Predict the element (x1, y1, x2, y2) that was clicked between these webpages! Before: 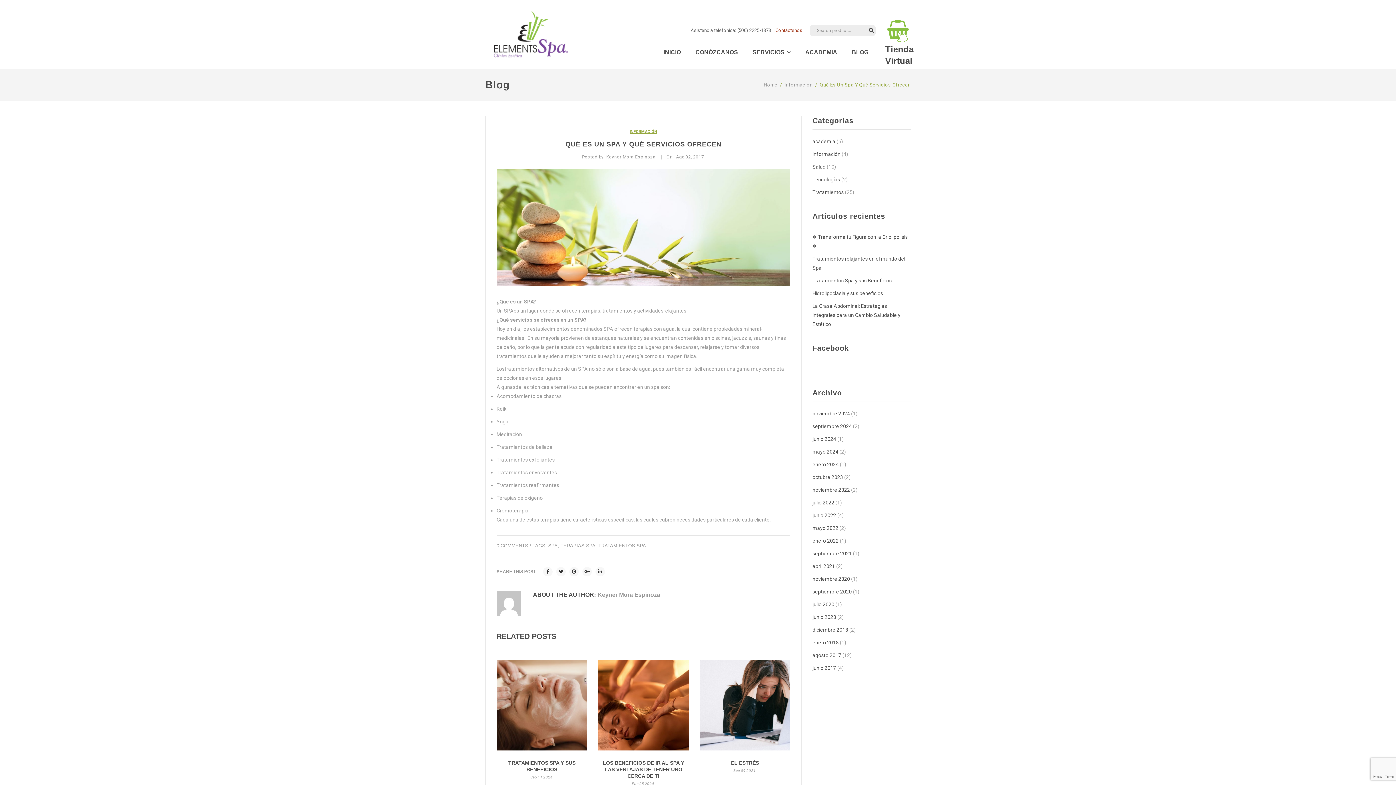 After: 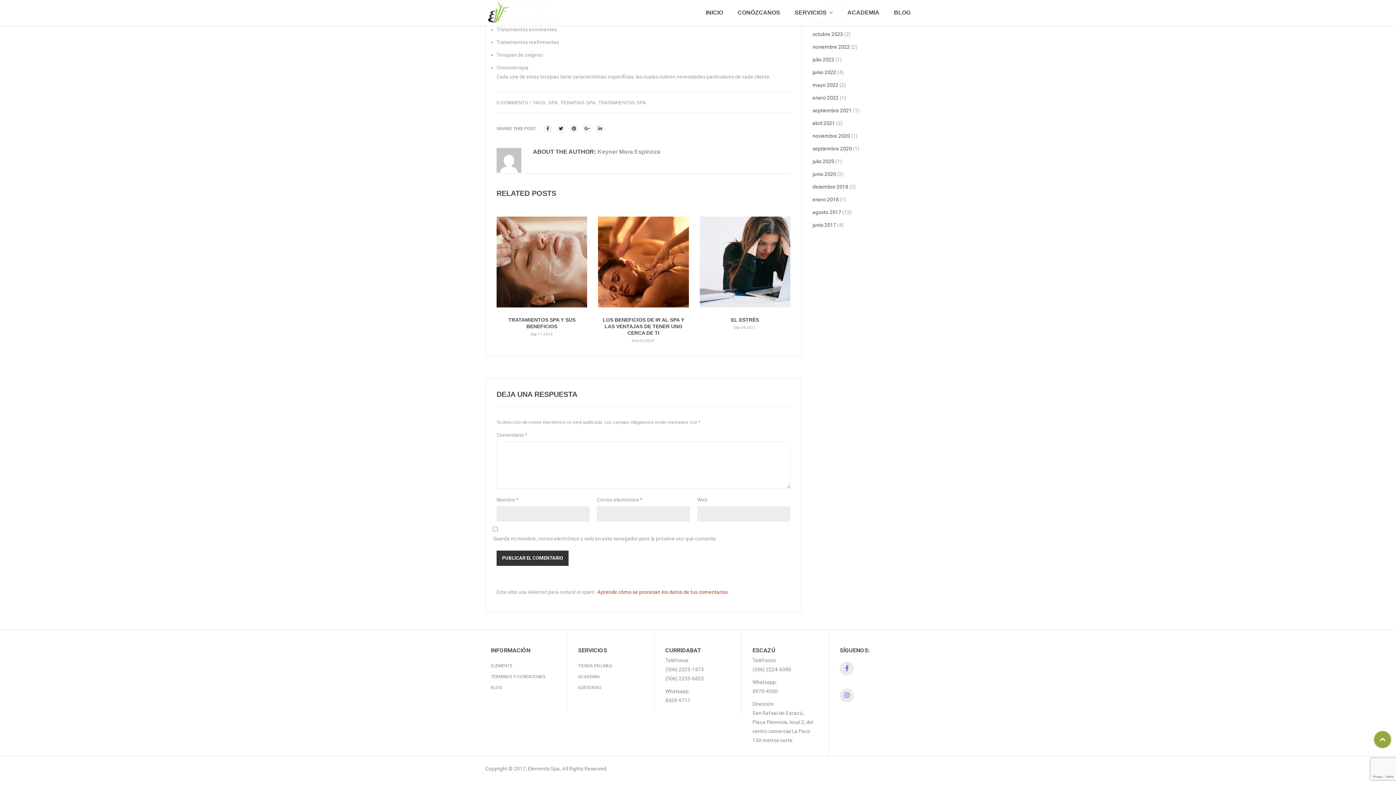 Action: label: 0 COMMENTS bbox: (496, 543, 528, 548)